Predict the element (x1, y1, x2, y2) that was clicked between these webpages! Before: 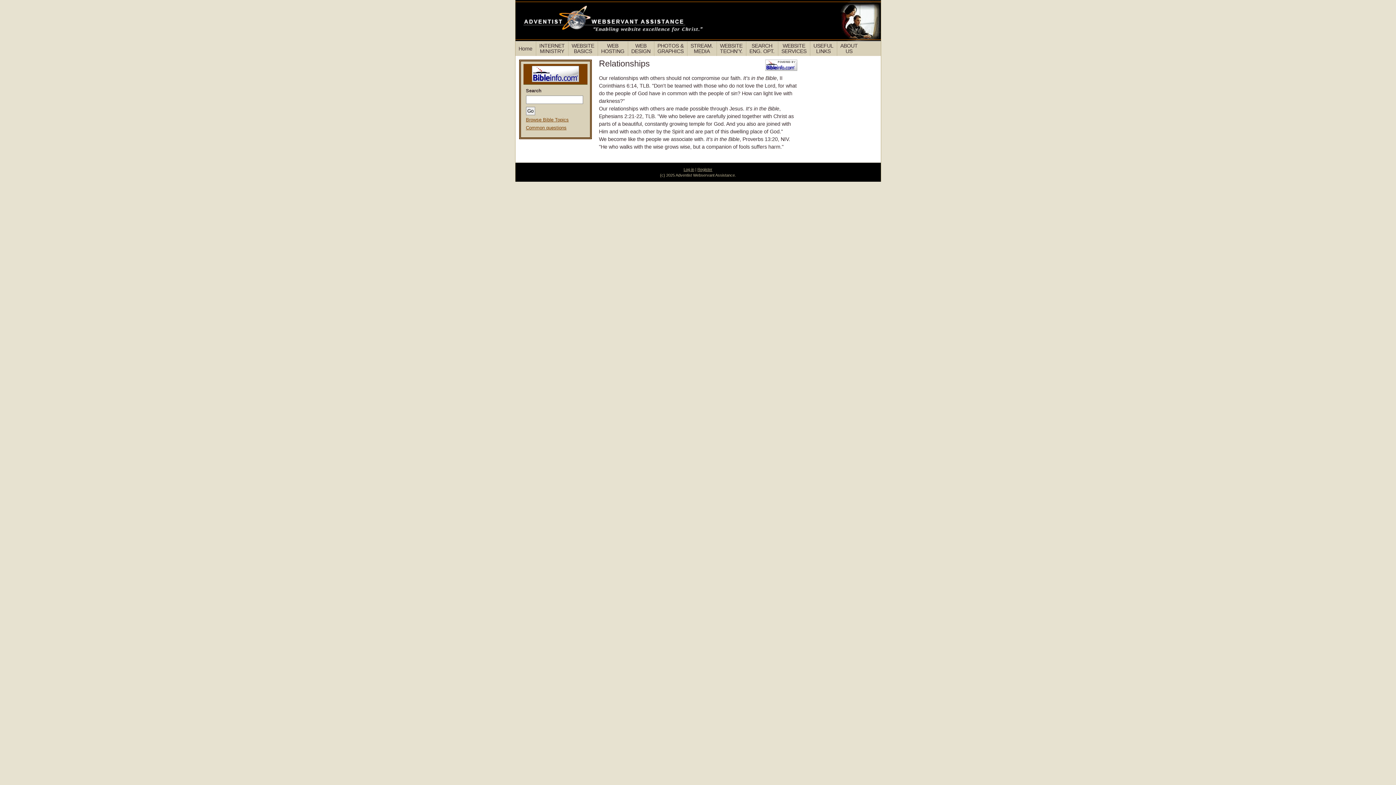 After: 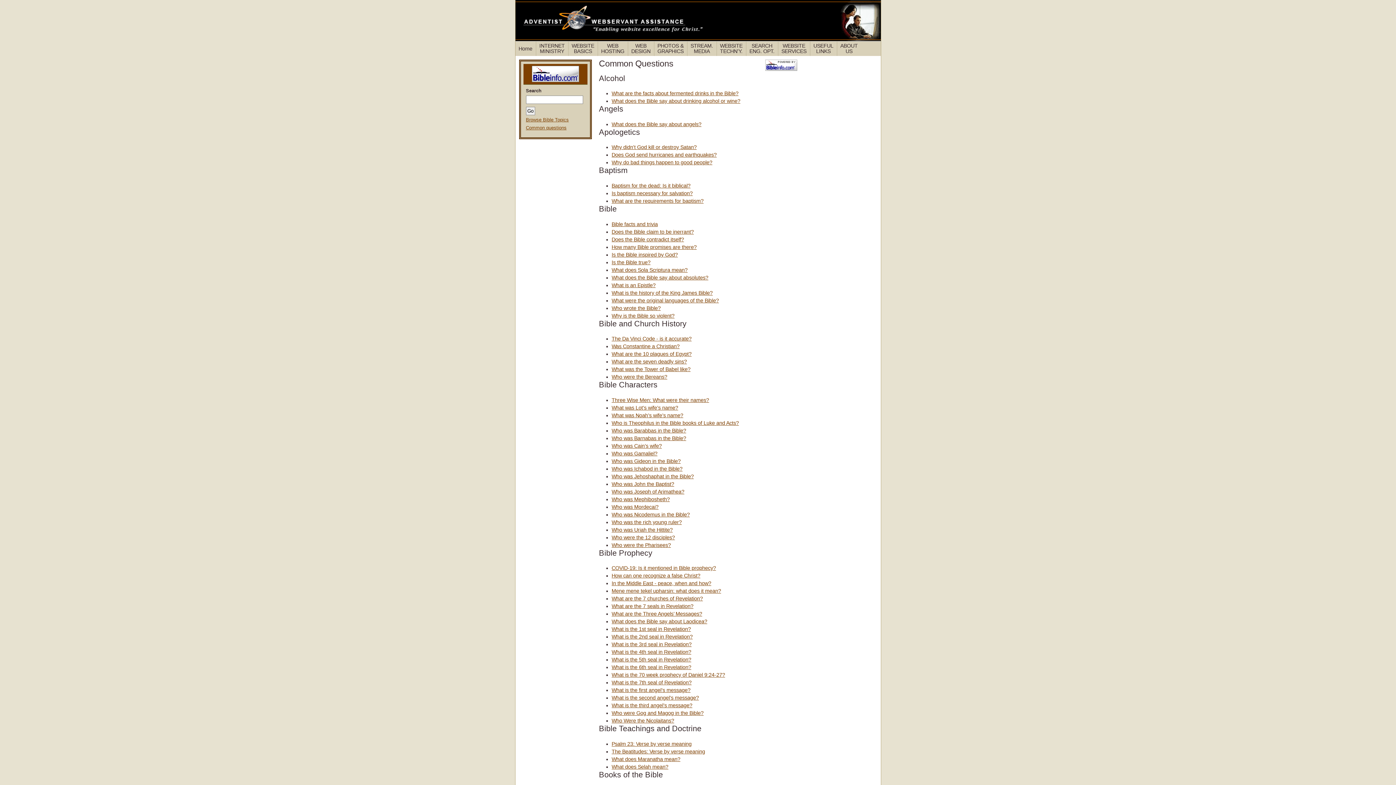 Action: label: Common questions bbox: (526, 125, 566, 130)